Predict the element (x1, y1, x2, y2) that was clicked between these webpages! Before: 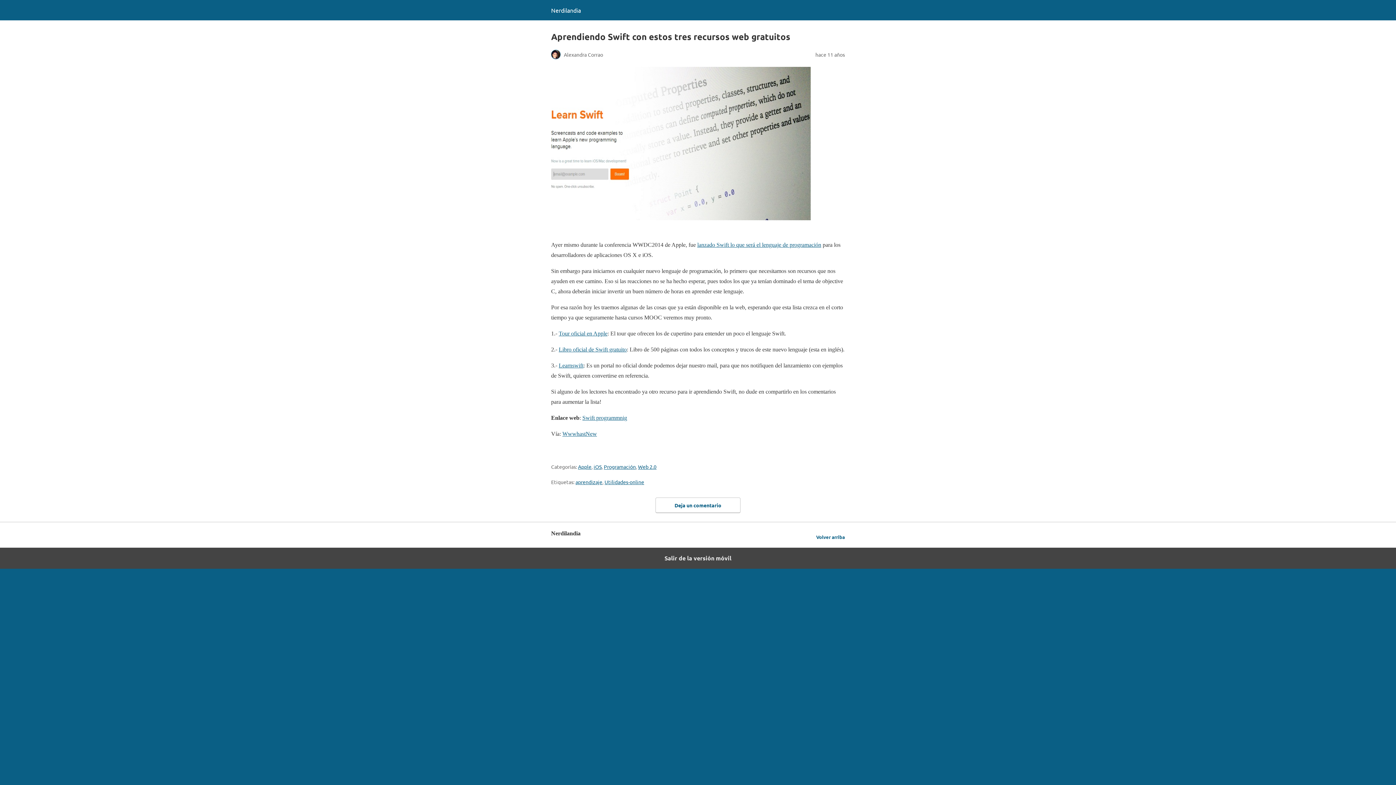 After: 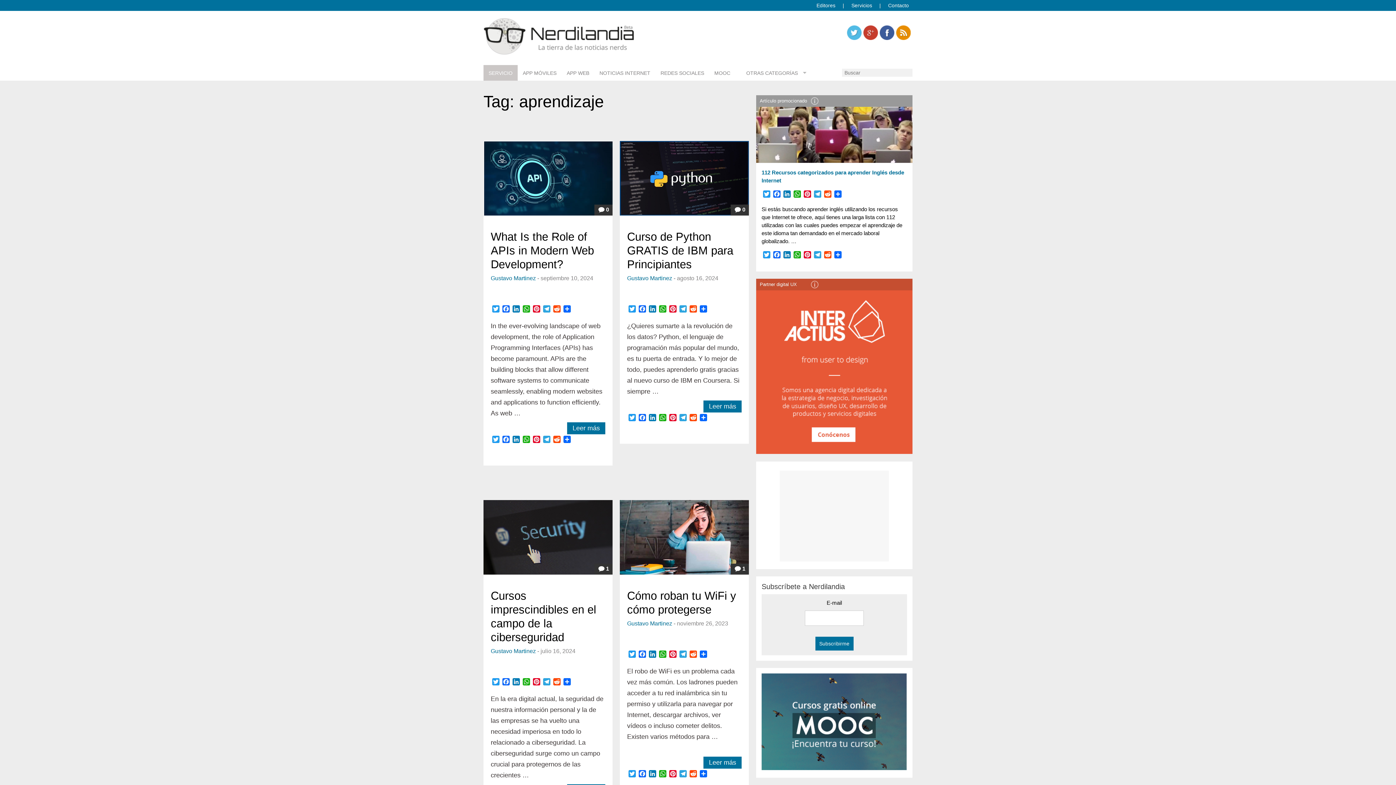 Action: label: aprendizaje bbox: (575, 478, 602, 485)